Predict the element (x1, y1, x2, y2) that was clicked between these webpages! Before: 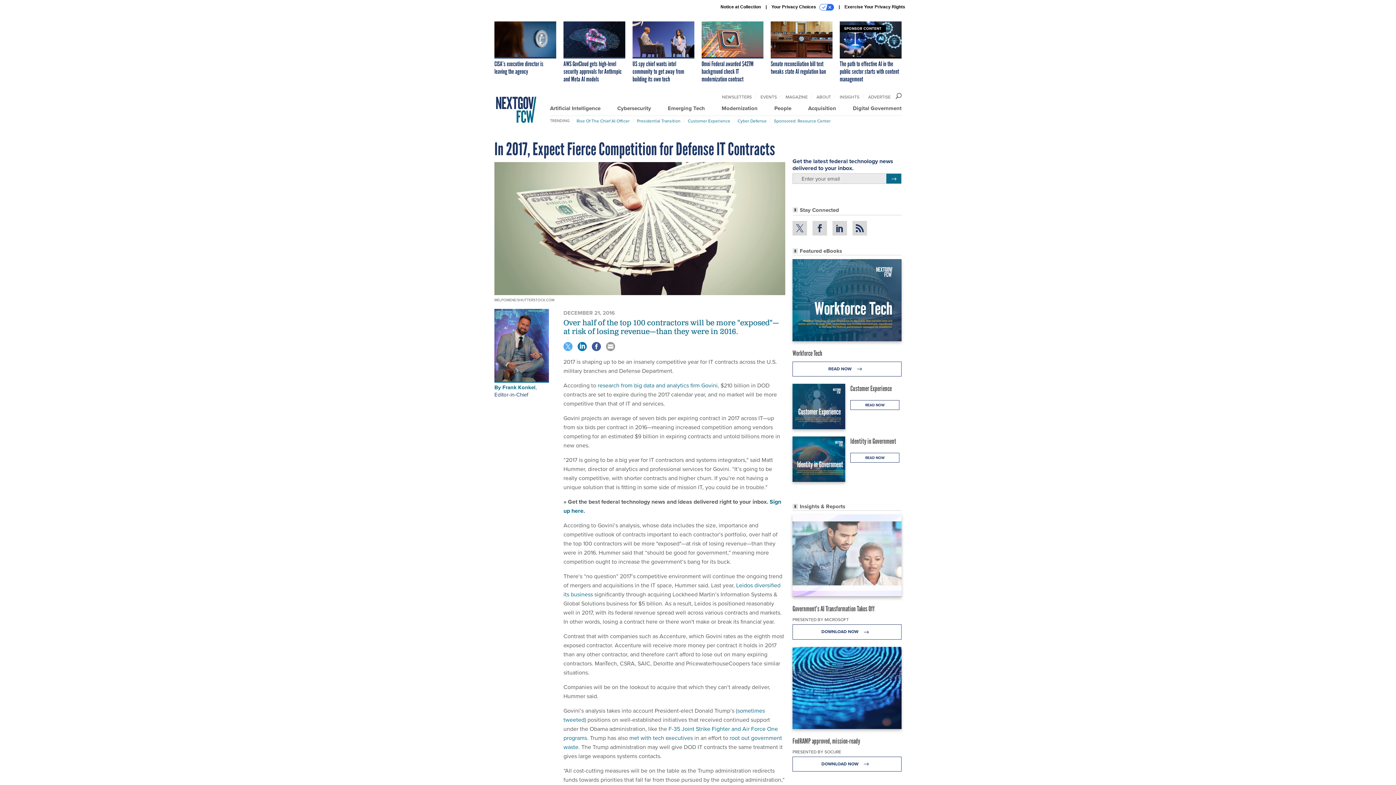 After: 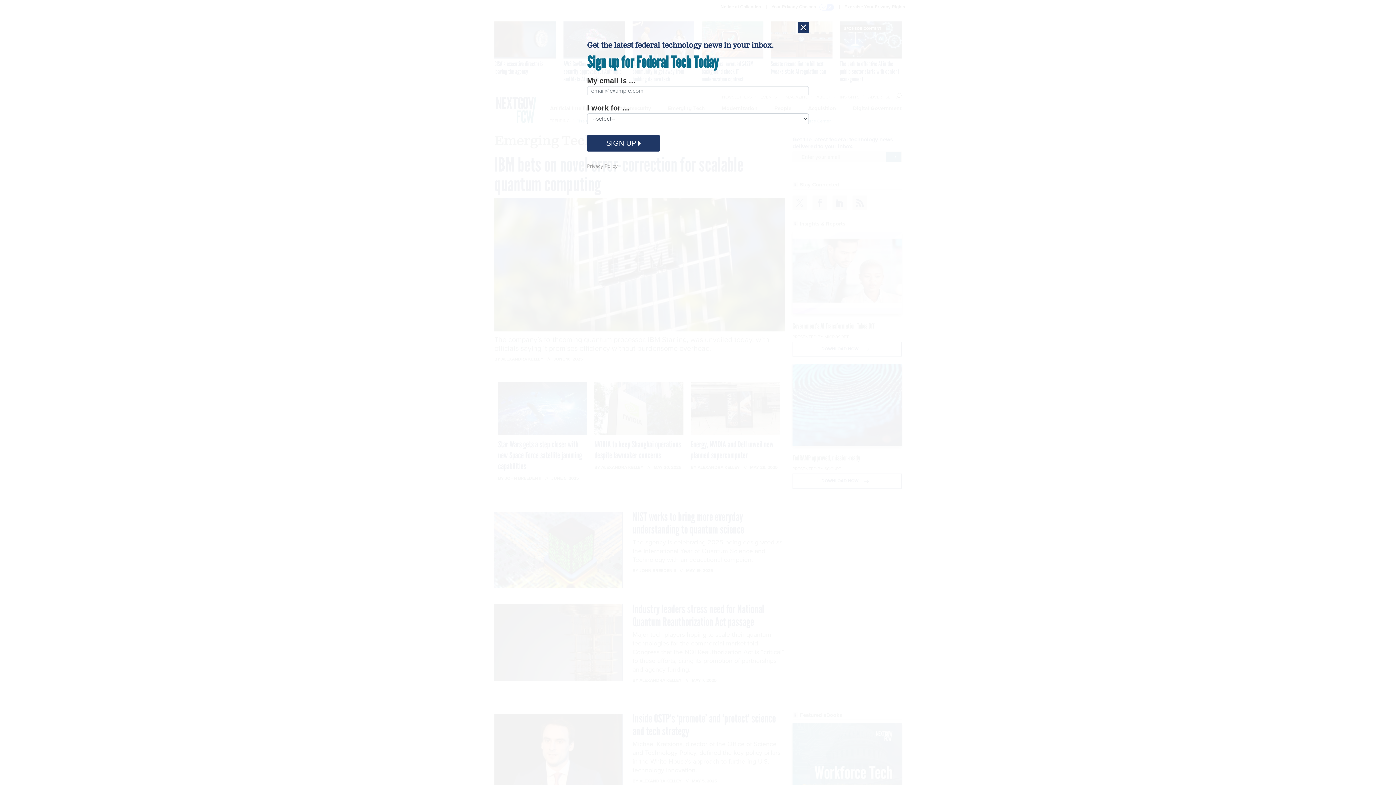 Action: label: Emerging Tech bbox: (668, 104, 705, 112)